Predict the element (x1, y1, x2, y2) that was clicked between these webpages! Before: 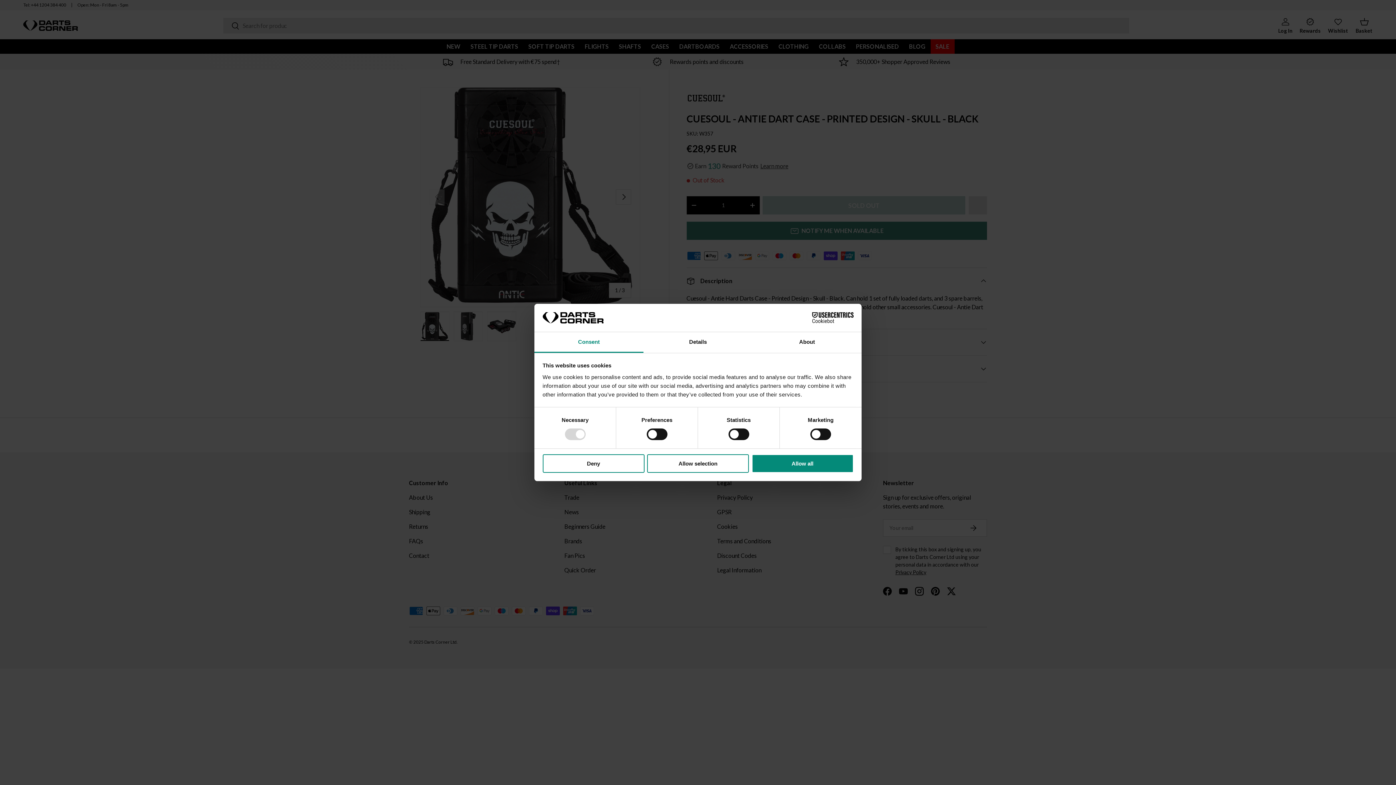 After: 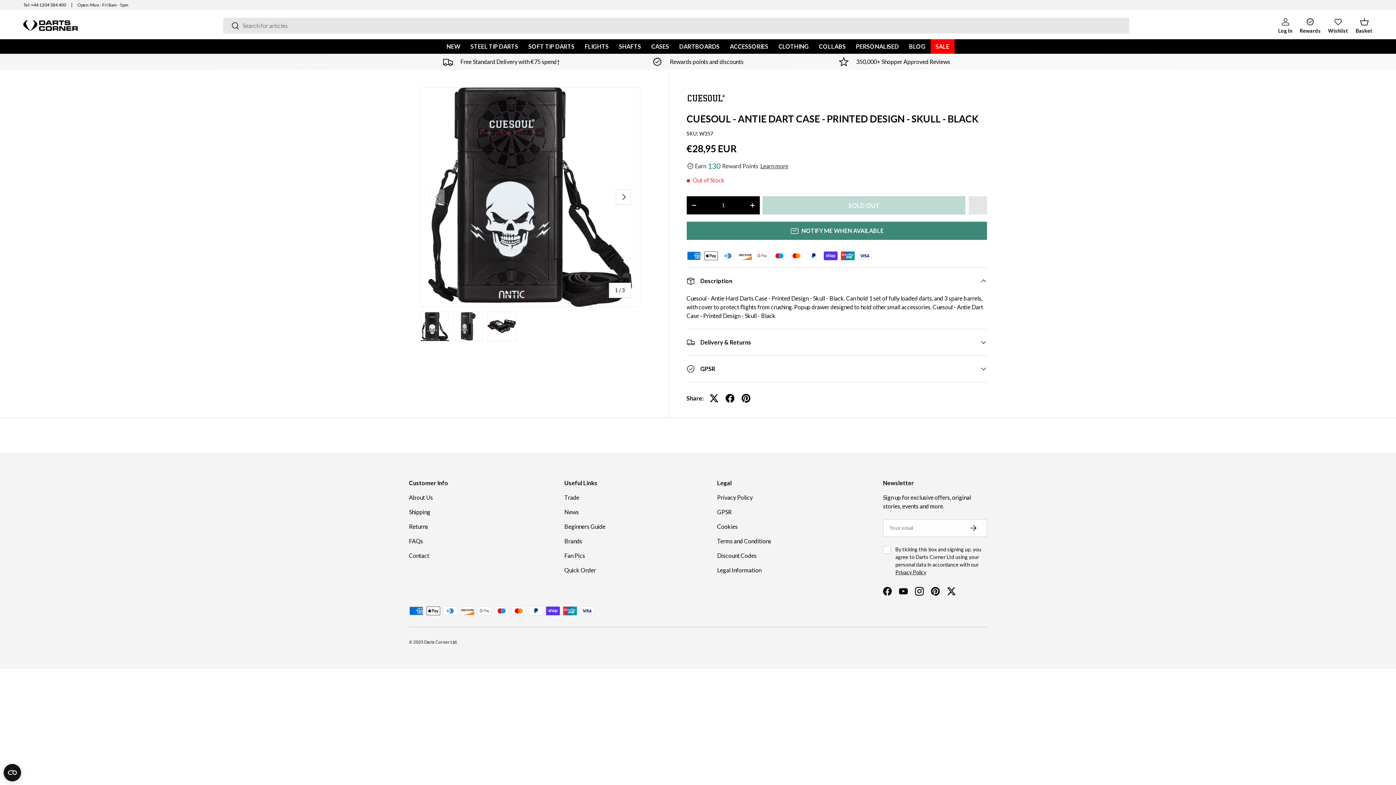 Action: bbox: (542, 454, 644, 472) label: Deny